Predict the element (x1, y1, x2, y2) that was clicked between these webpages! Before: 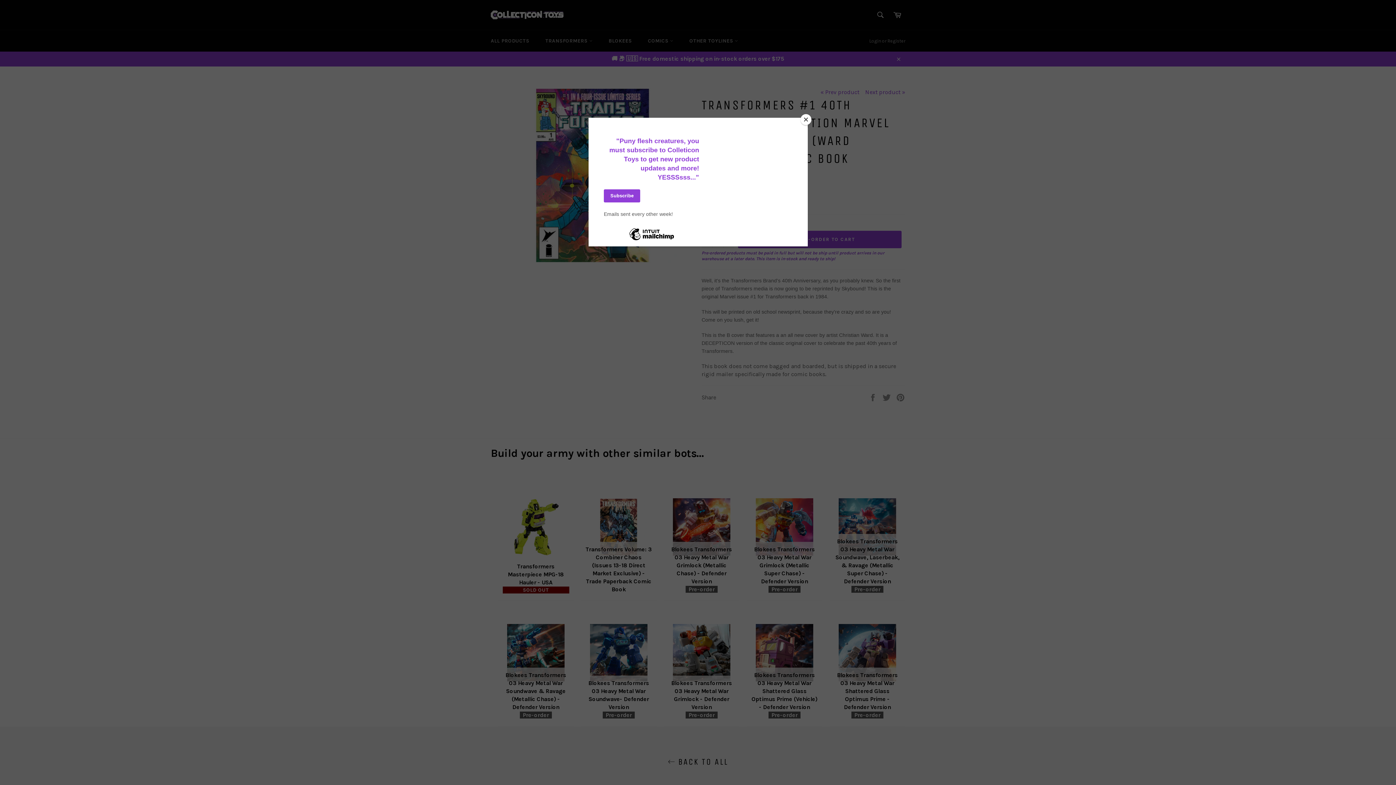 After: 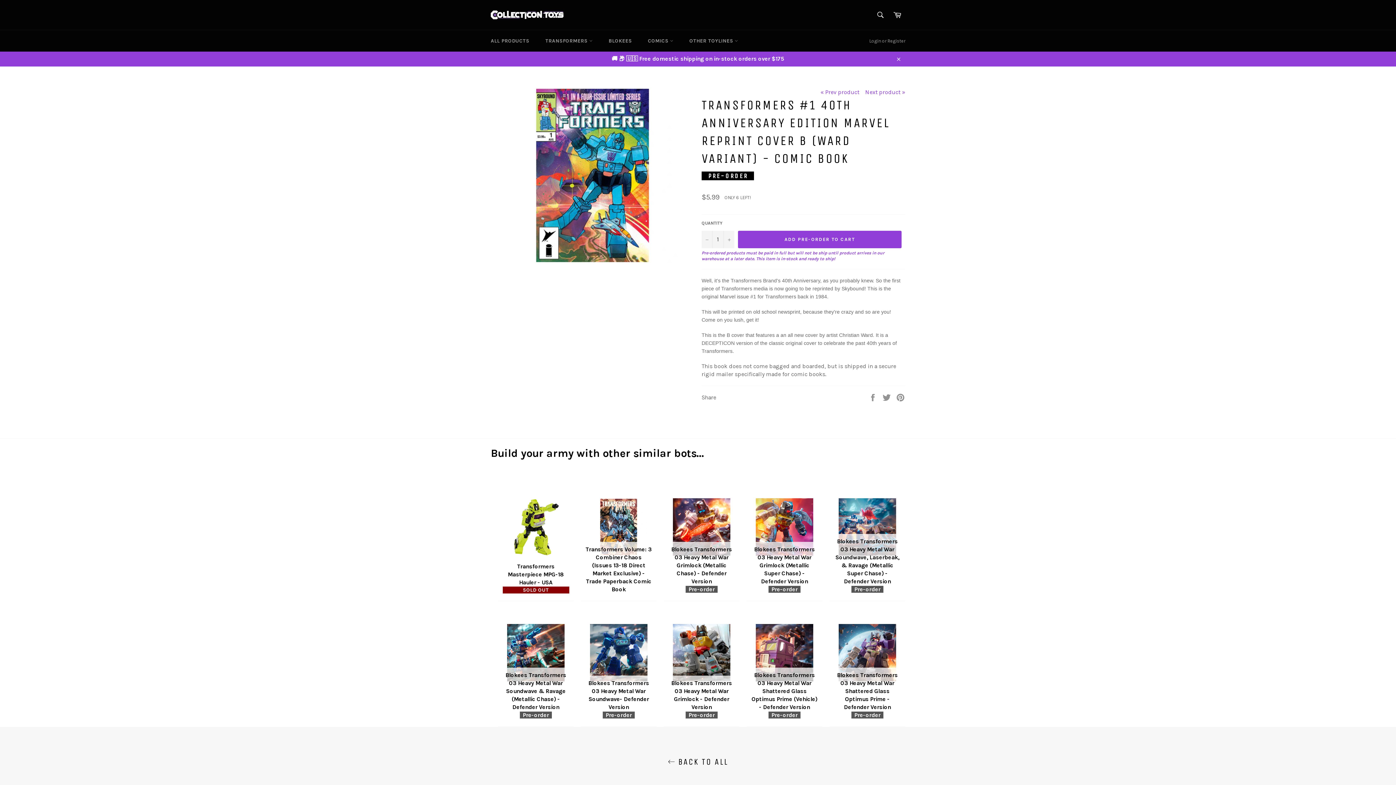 Action: label: Close bbox: (800, 114, 811, 125)